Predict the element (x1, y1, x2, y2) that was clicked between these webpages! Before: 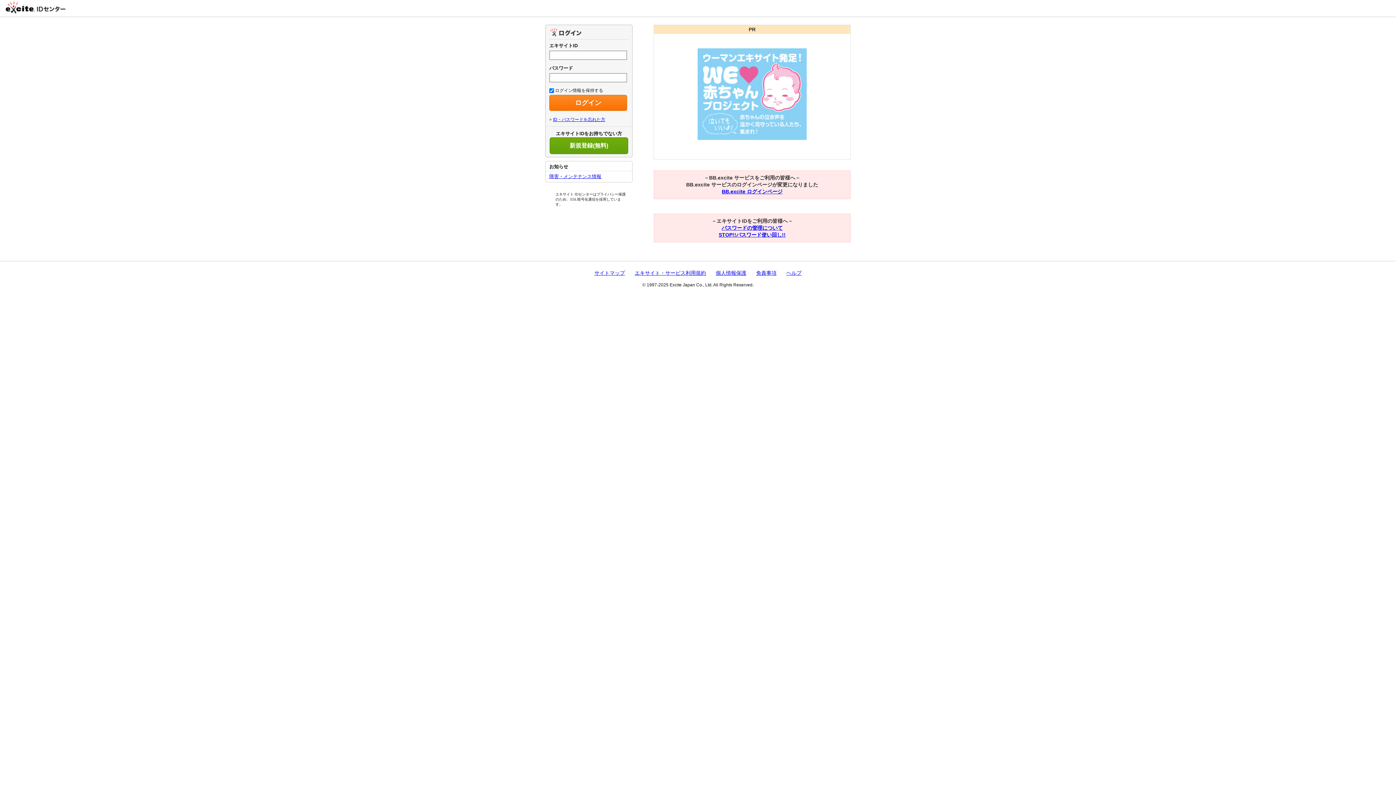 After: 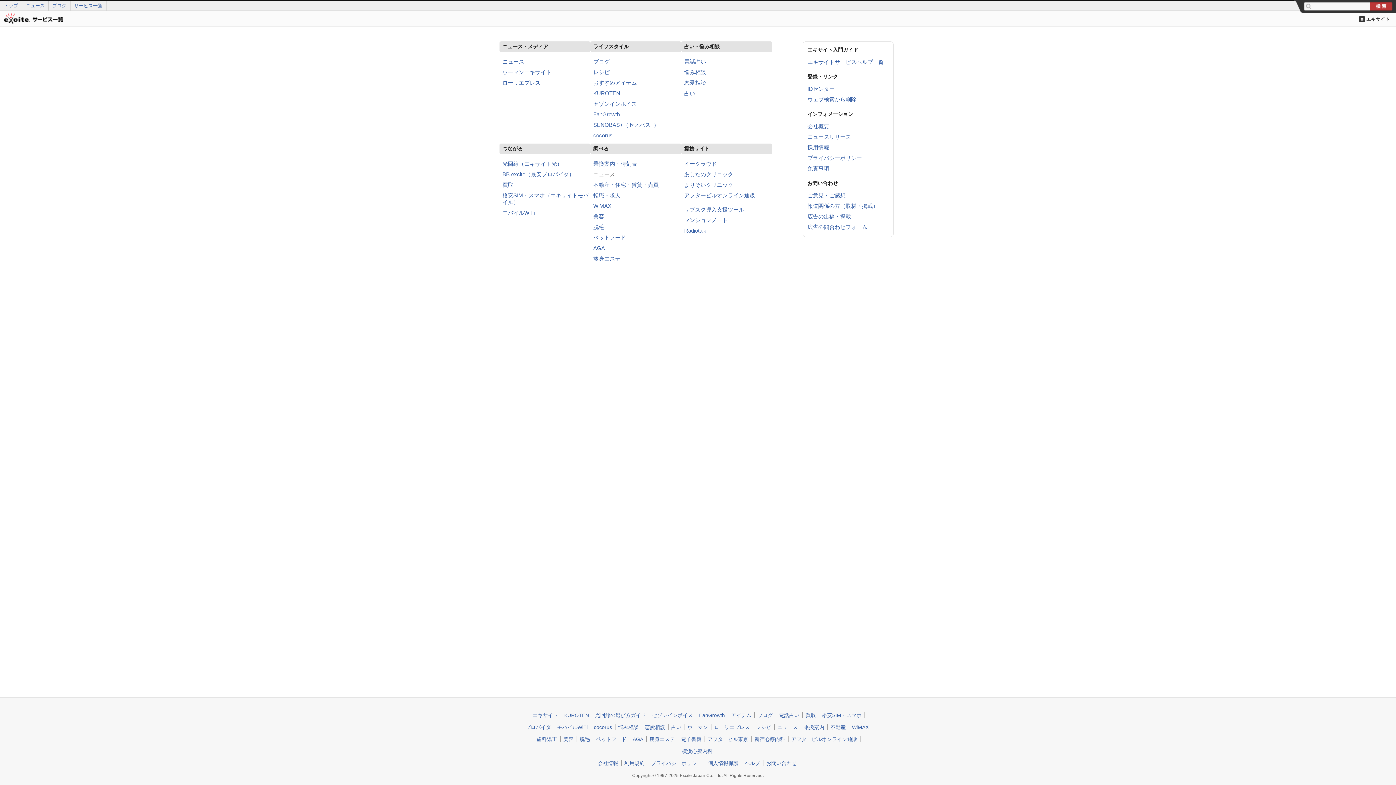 Action: bbox: (594, 270, 625, 276) label: サイトマップ